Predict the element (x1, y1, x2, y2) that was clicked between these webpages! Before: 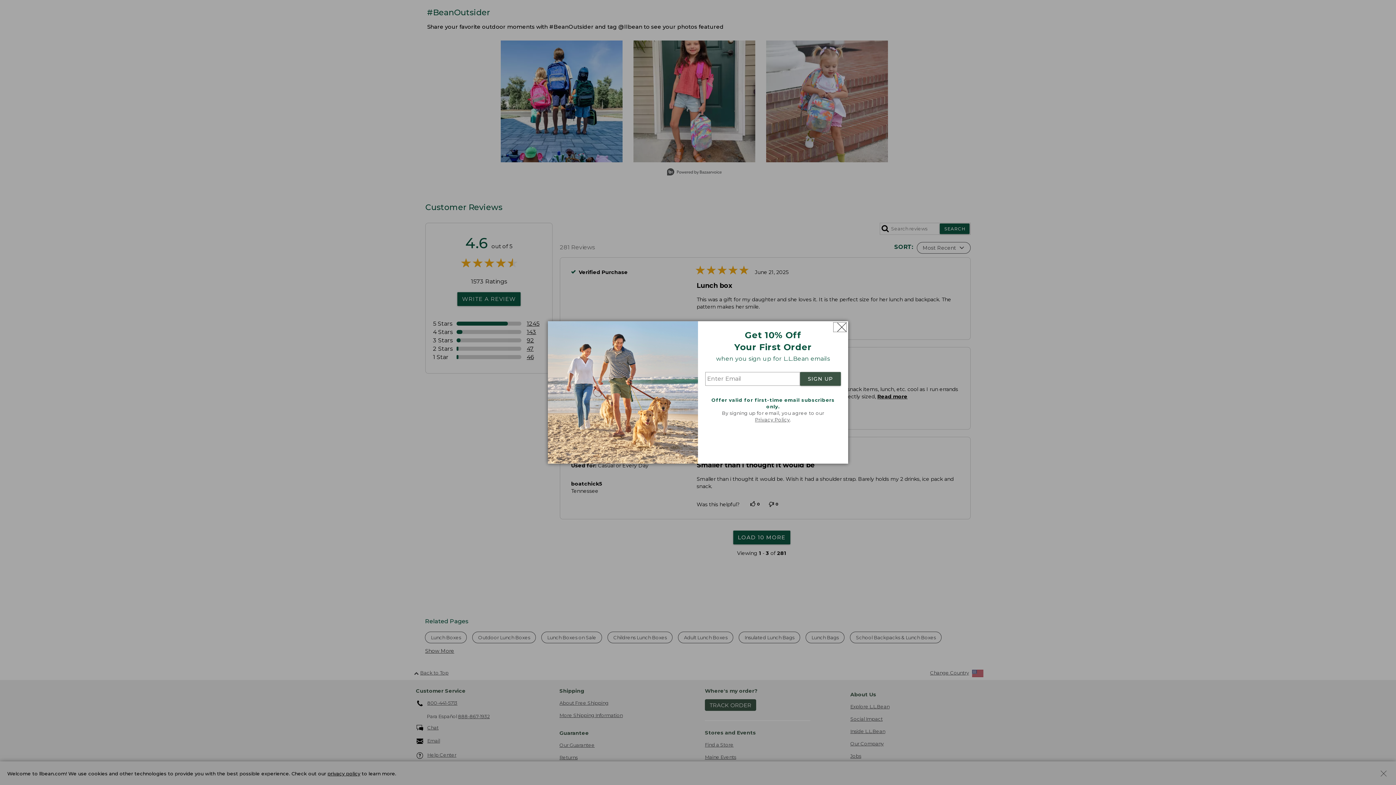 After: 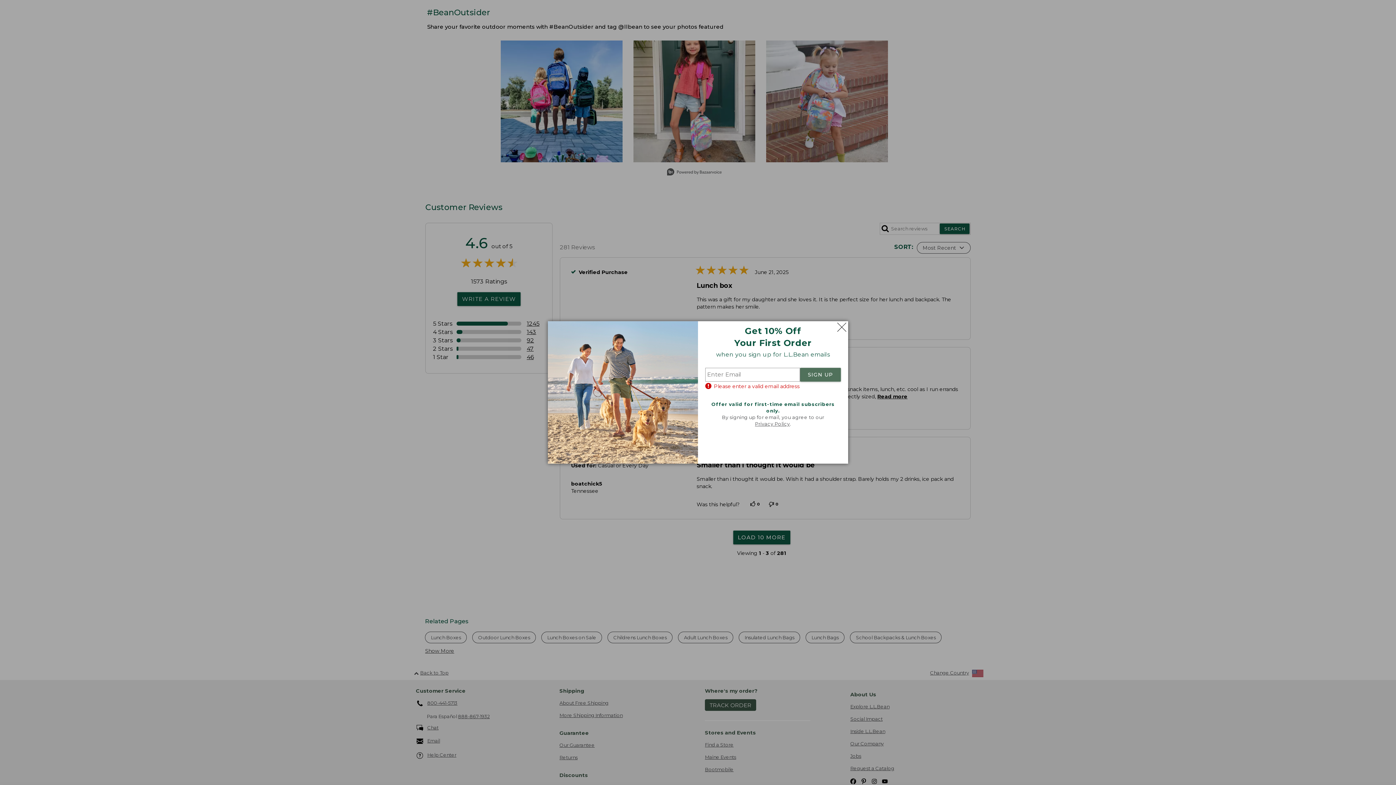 Action: label: SIGN UP bbox: (800, 372, 841, 386)